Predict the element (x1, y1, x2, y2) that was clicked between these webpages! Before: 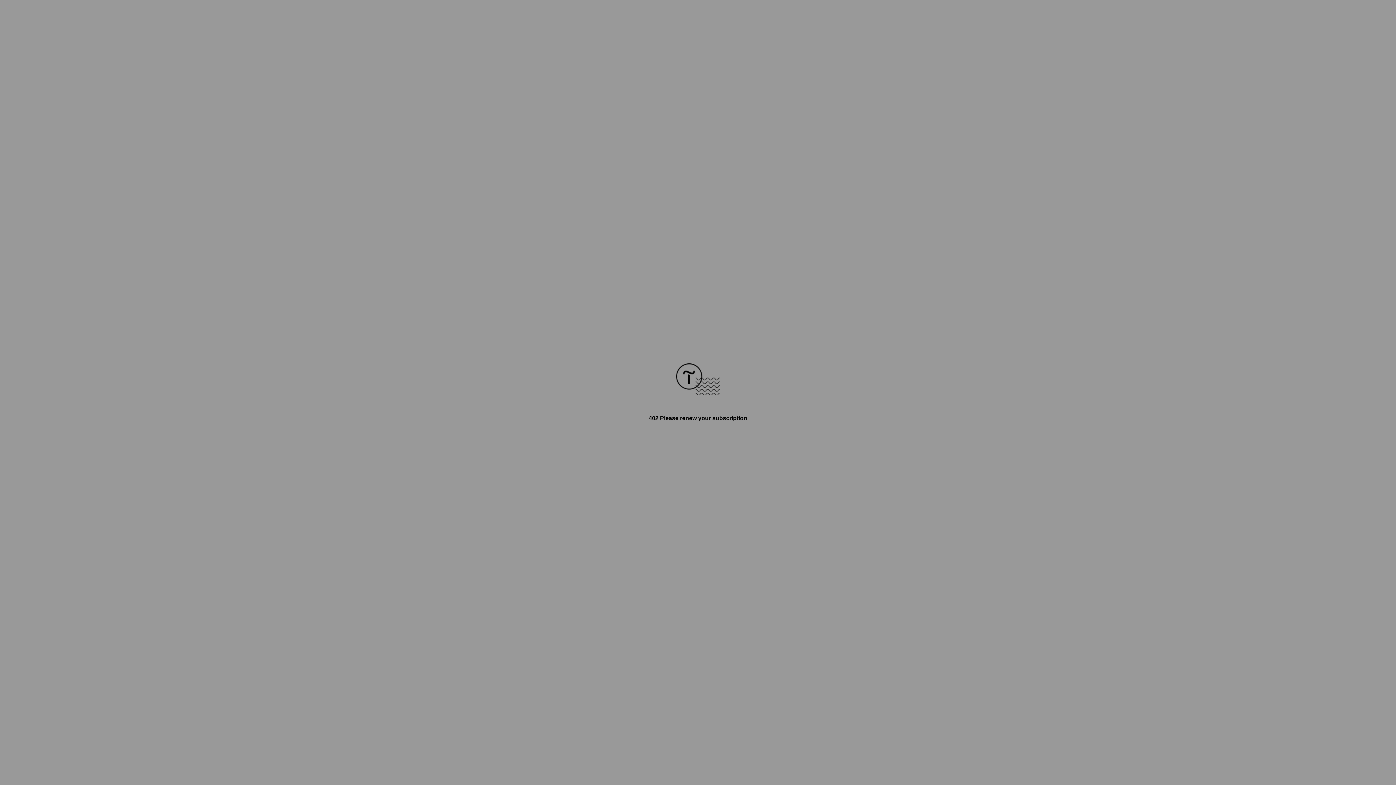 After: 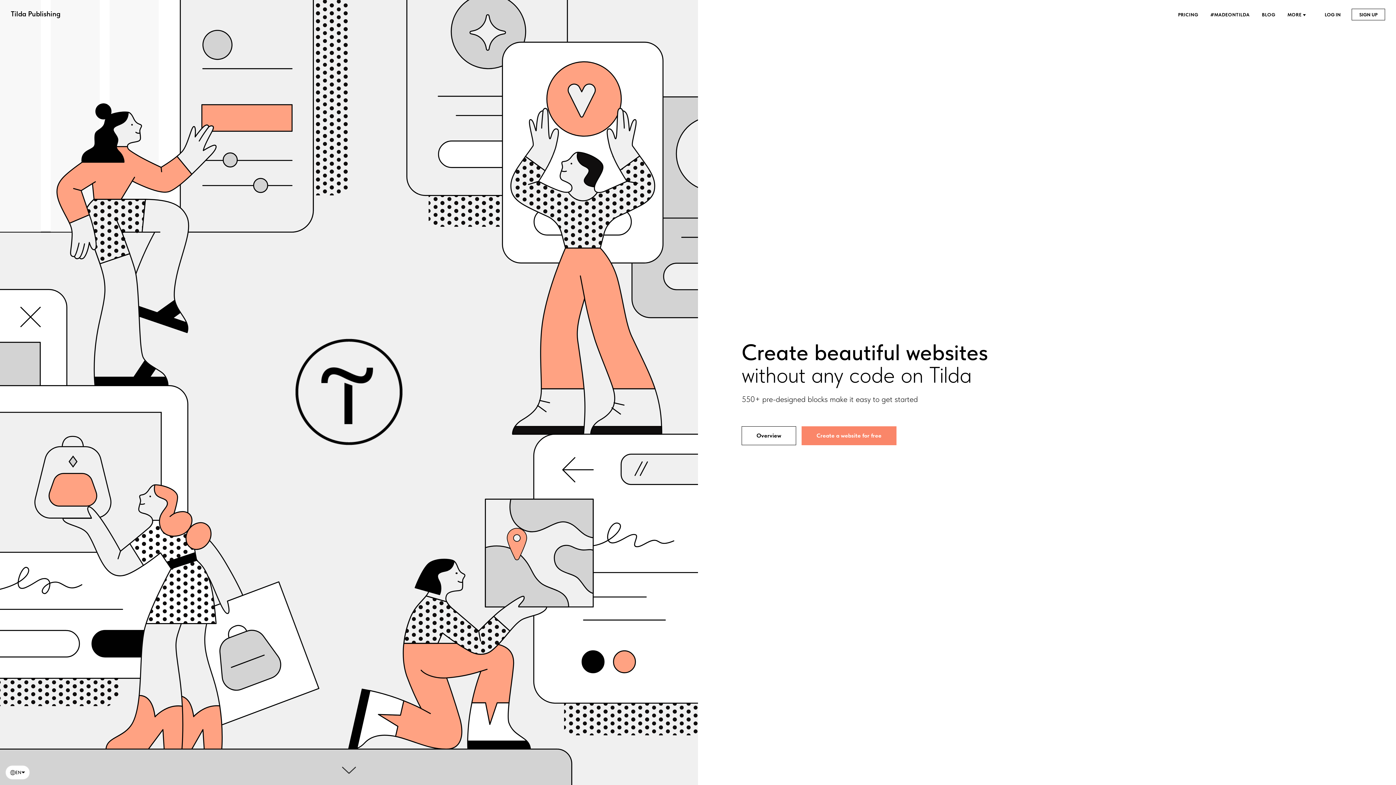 Action: bbox: (676, 390, 720, 396)